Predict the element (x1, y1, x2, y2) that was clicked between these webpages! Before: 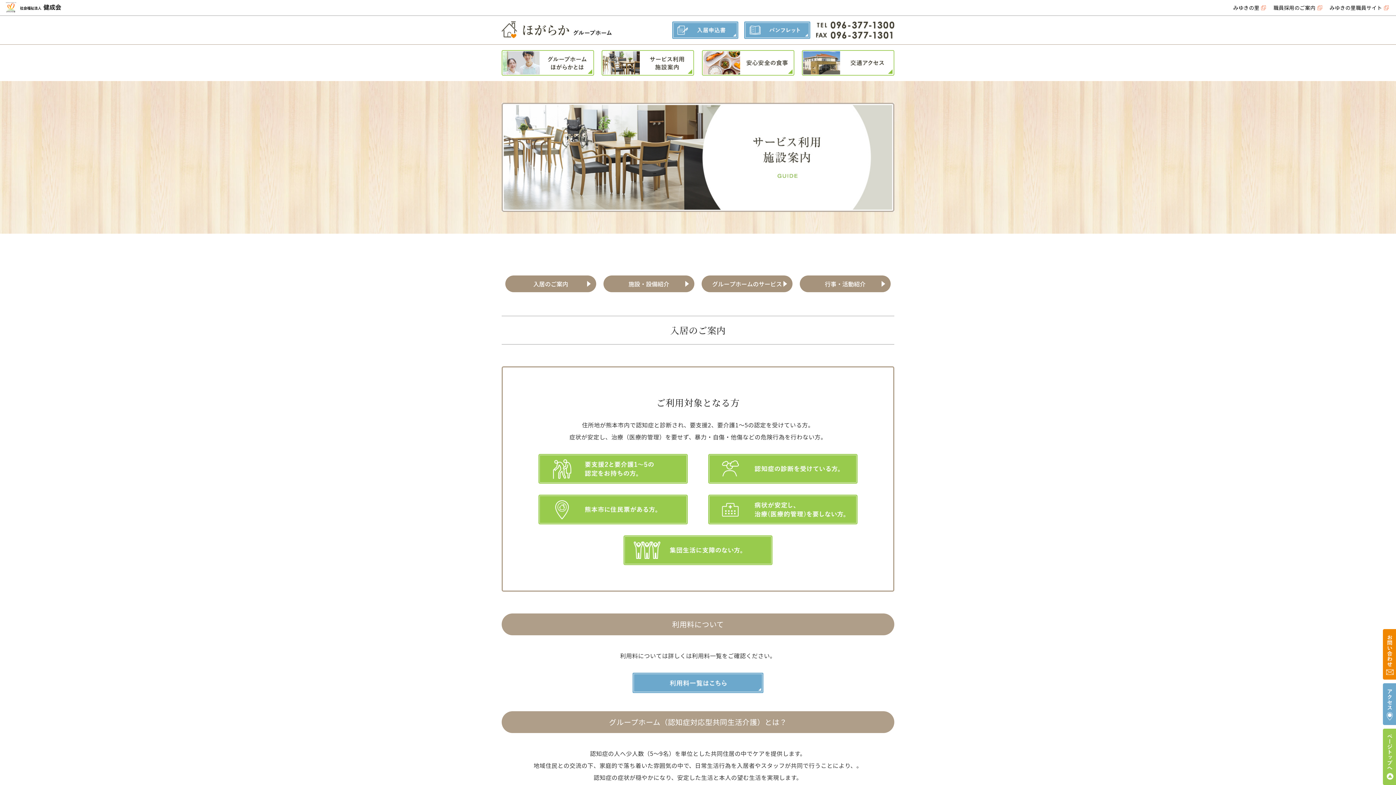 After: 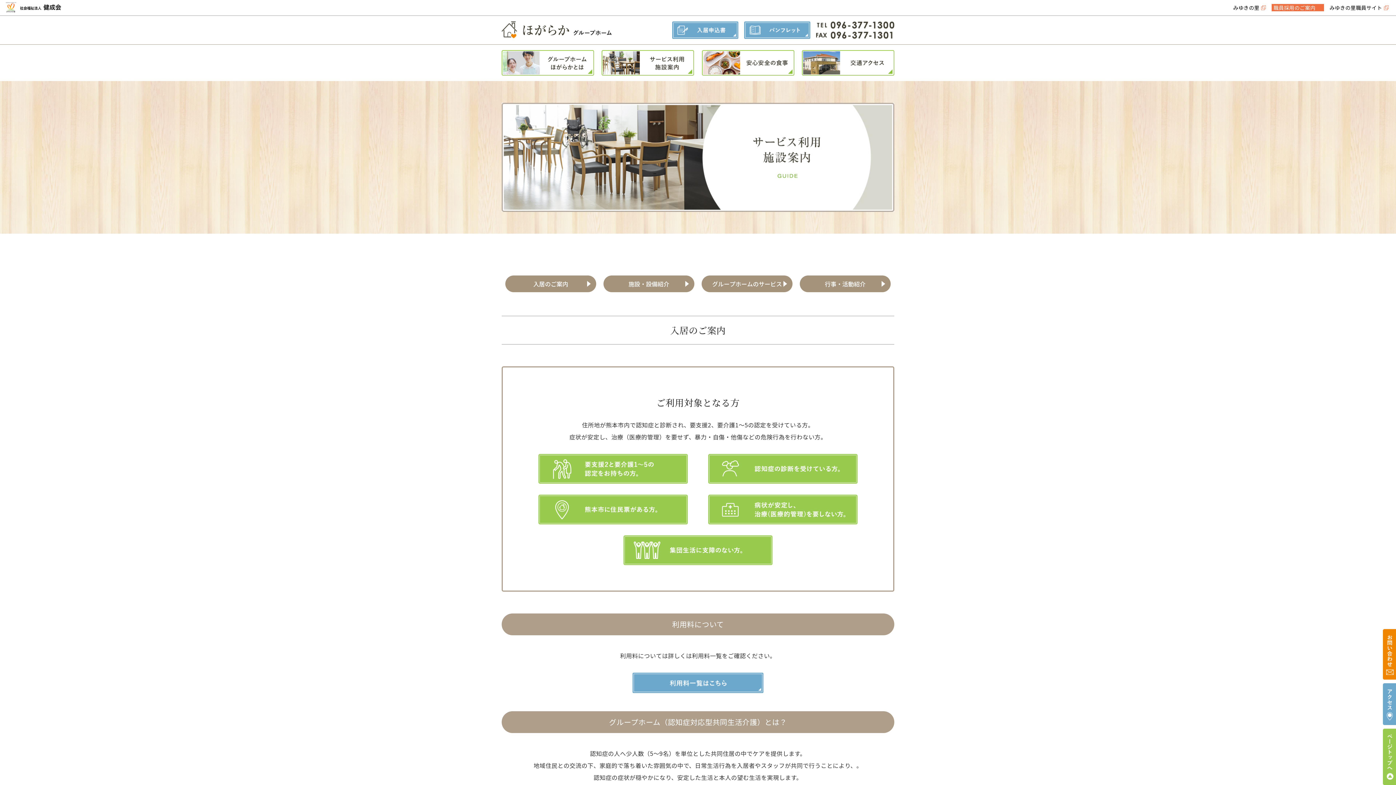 Action: label: 職員採用のご案内 bbox: (1271, 4, 1324, 11)